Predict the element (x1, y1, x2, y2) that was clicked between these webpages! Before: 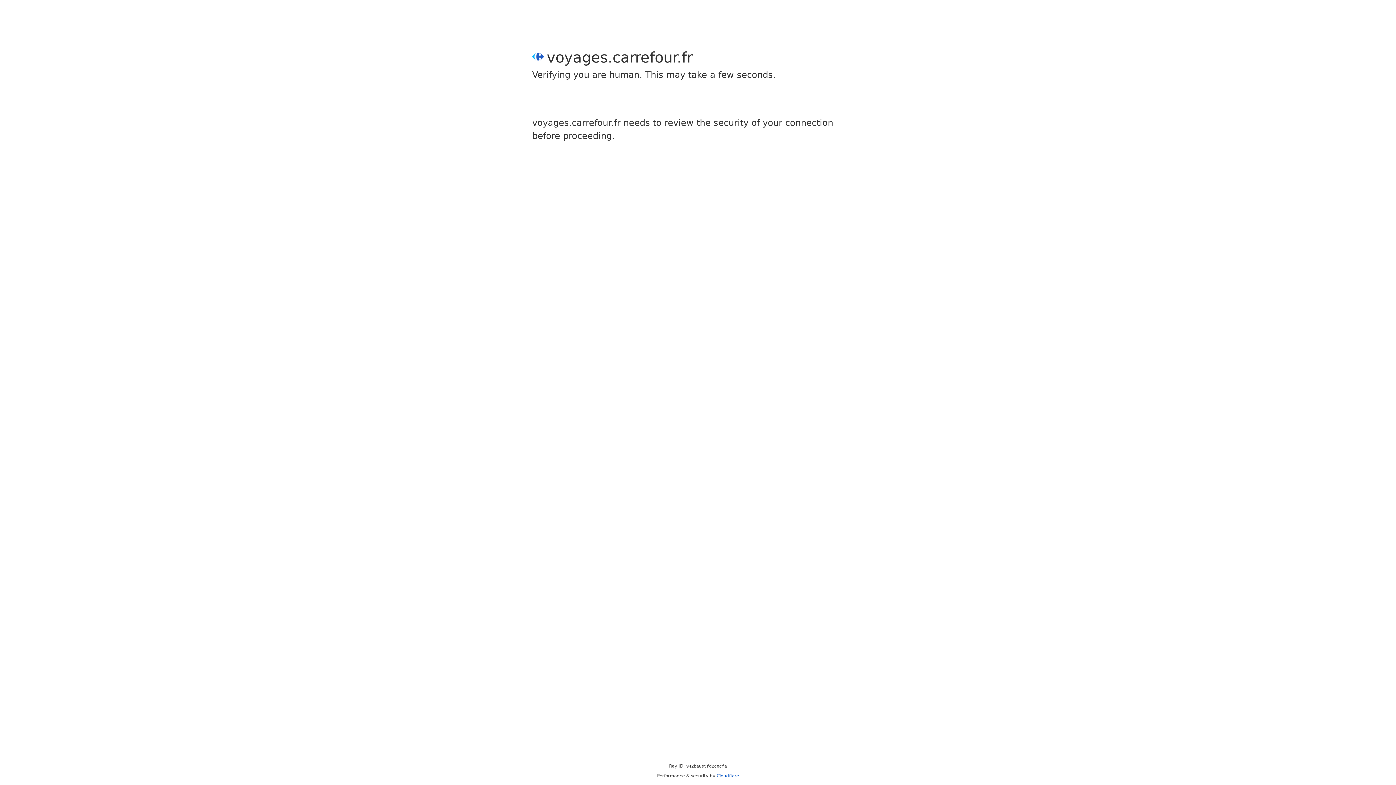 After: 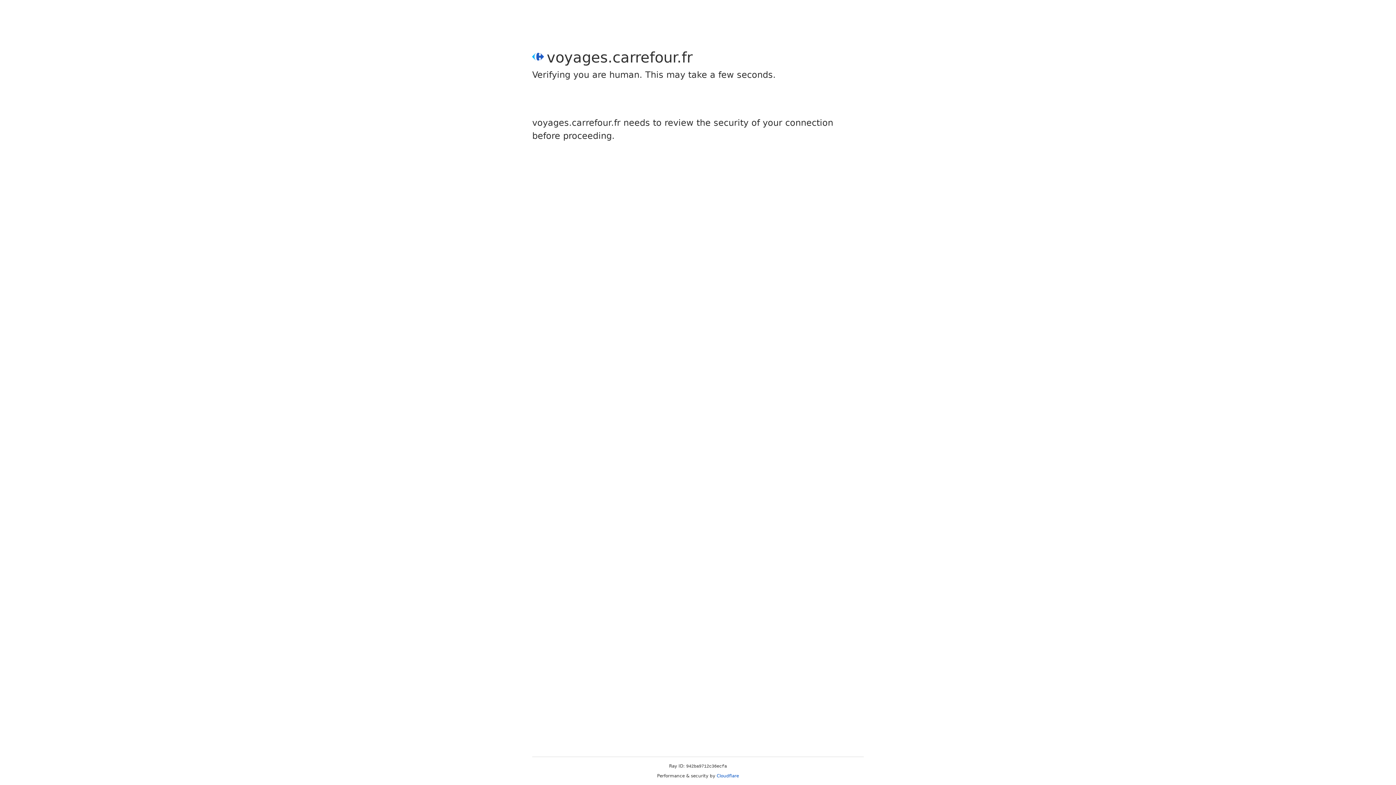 Action: bbox: (716, 773, 739, 778) label: Cloudflare